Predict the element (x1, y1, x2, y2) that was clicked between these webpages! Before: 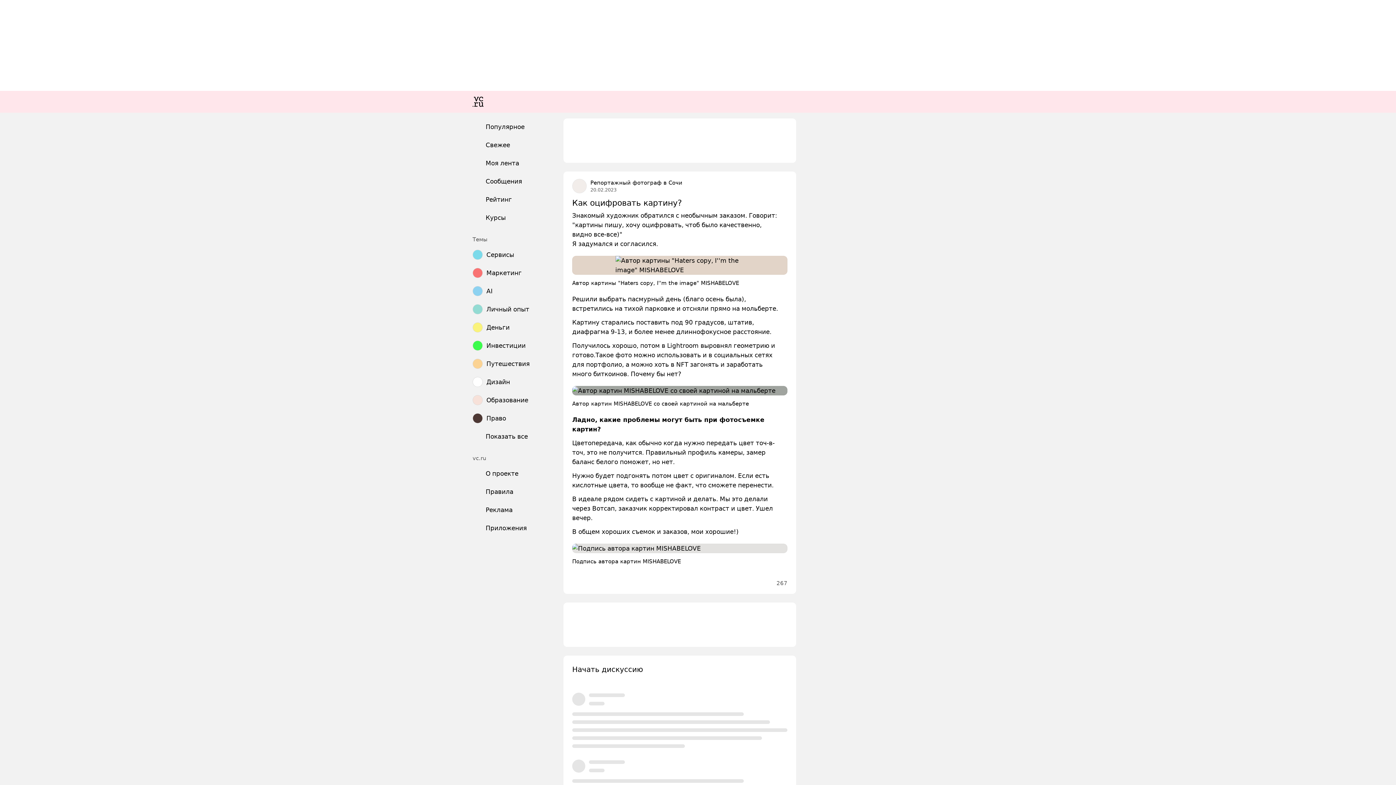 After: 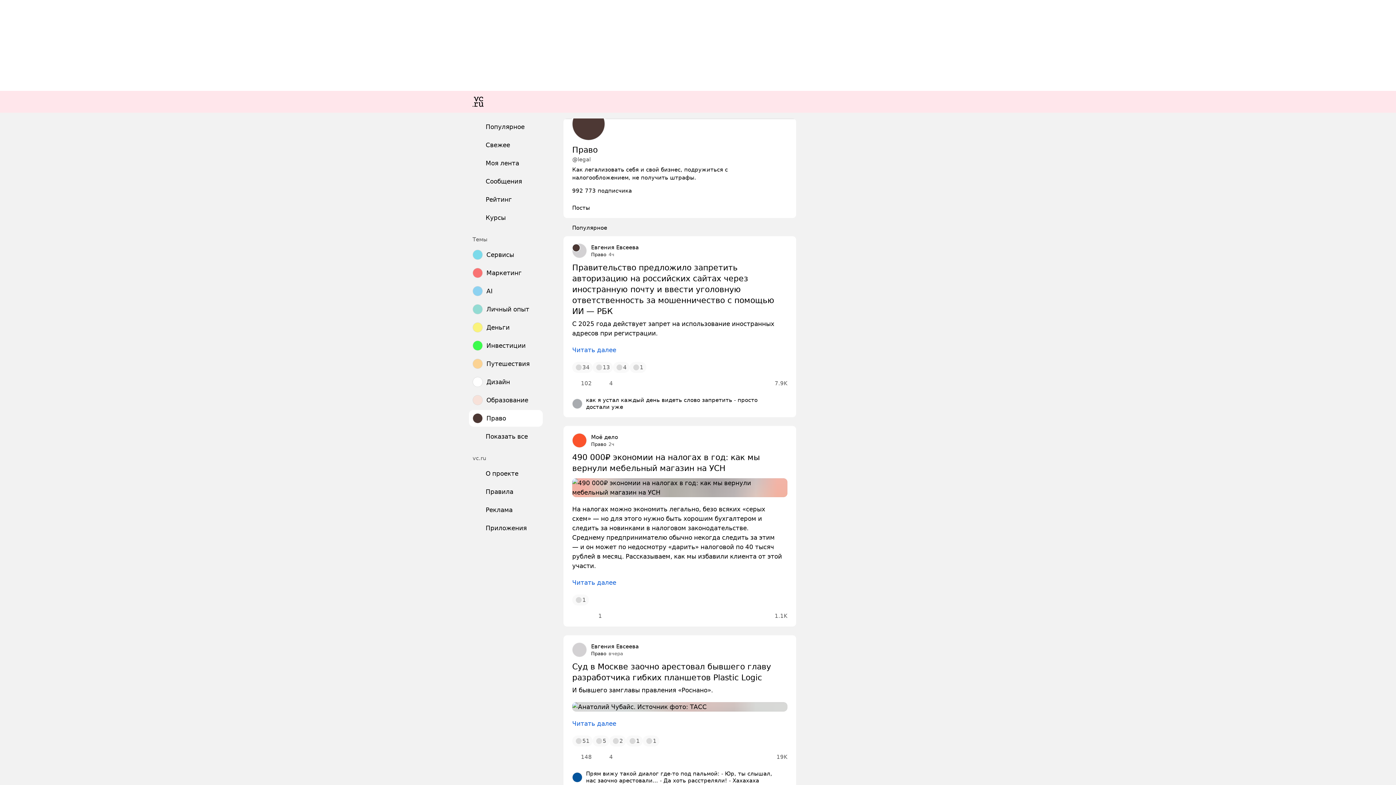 Action: bbox: (469, 410, 542, 426) label: Право